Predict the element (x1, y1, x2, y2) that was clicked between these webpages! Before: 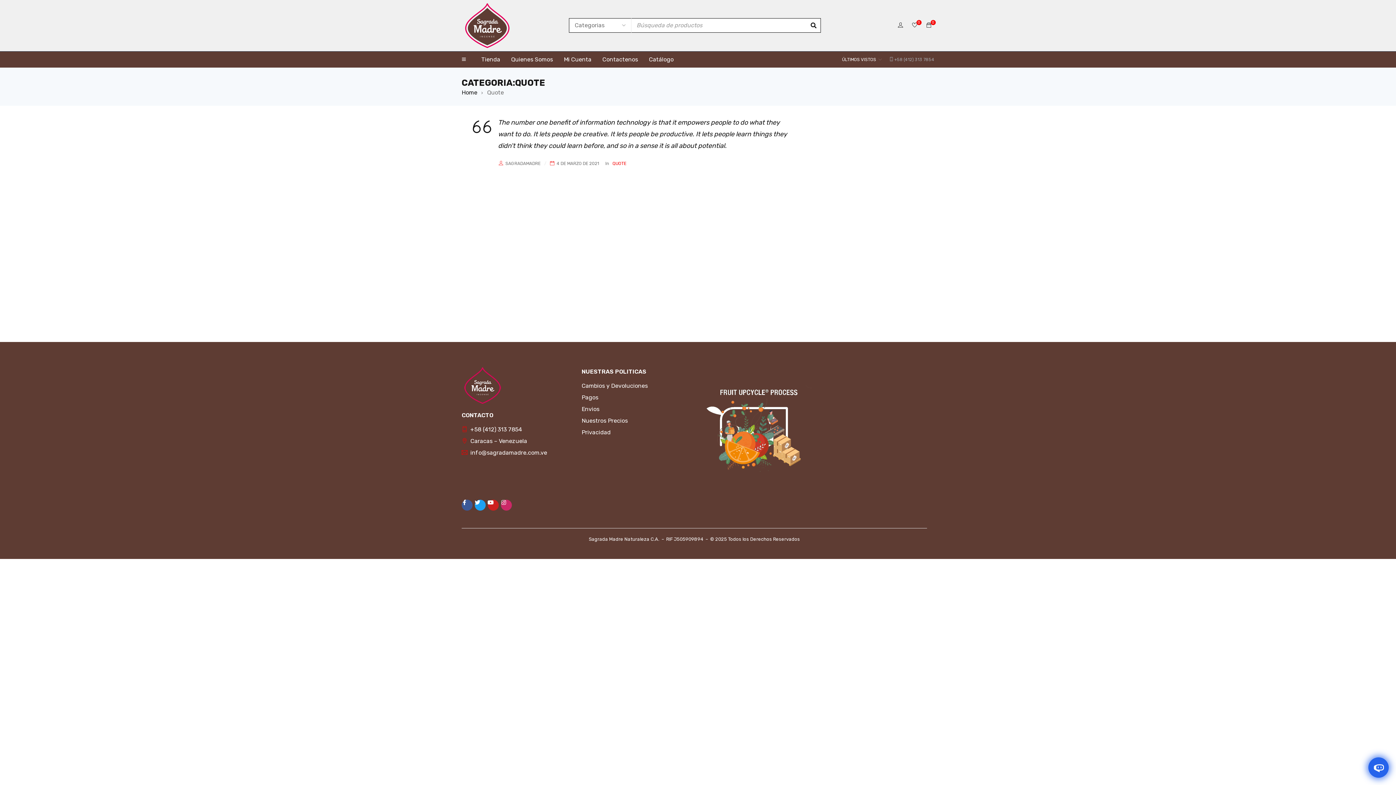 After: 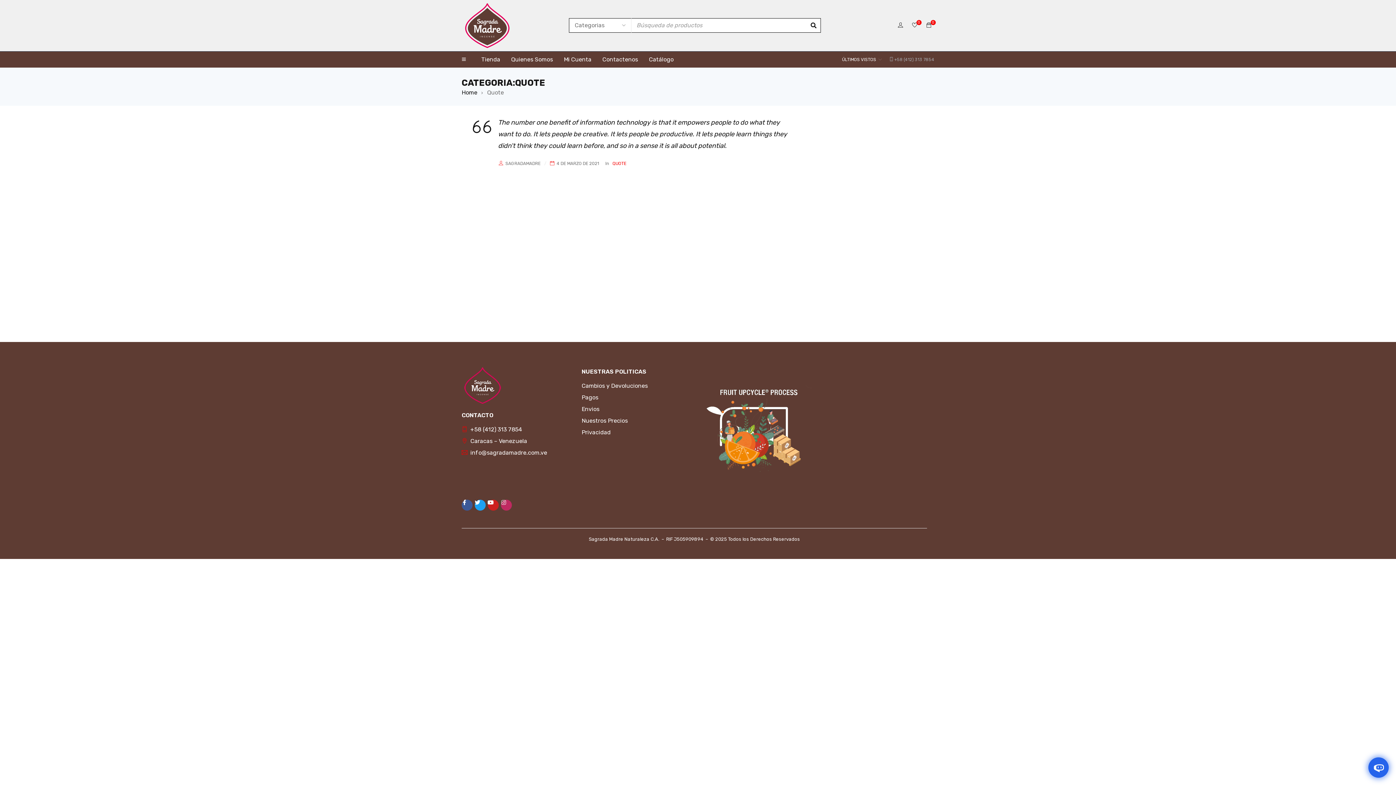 Action: bbox: (501, 500, 512, 510) label: Instagram